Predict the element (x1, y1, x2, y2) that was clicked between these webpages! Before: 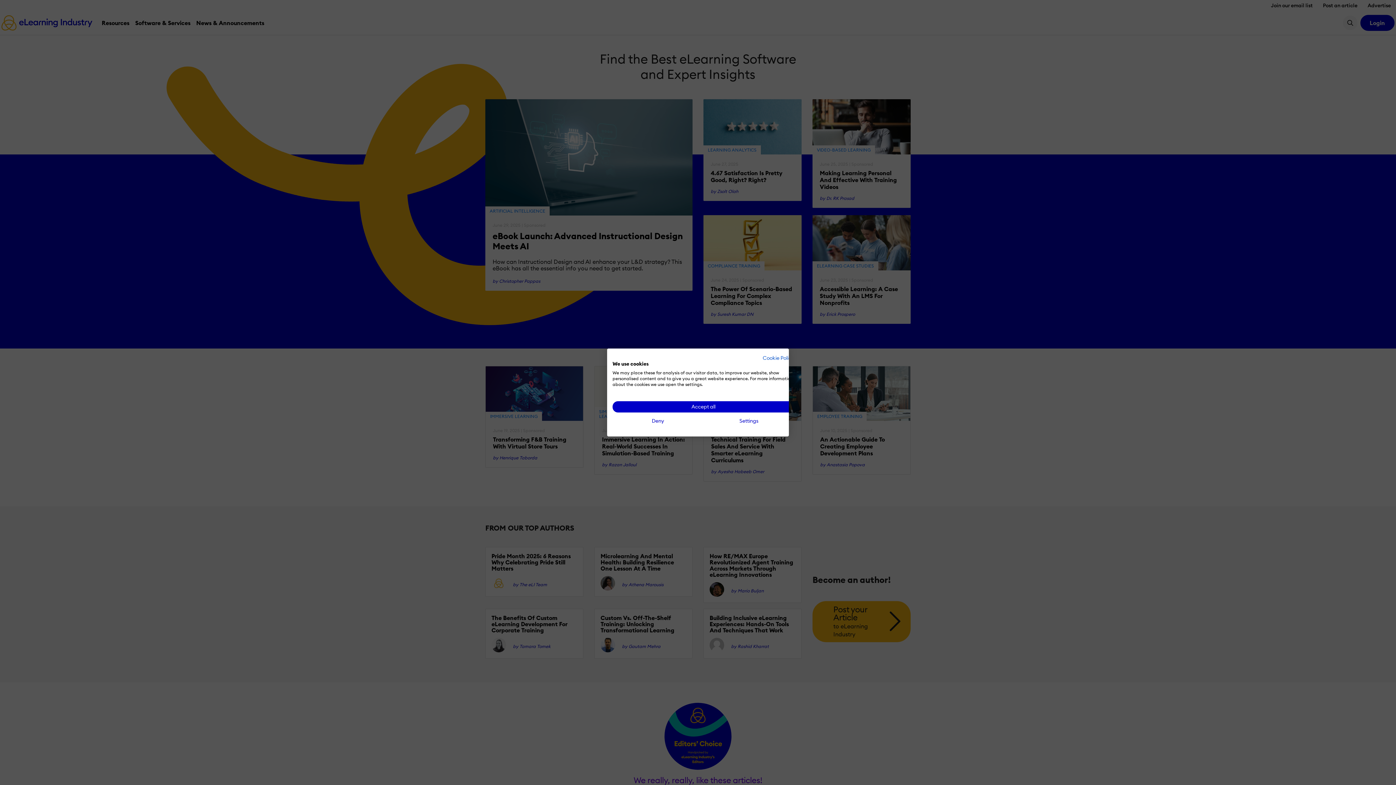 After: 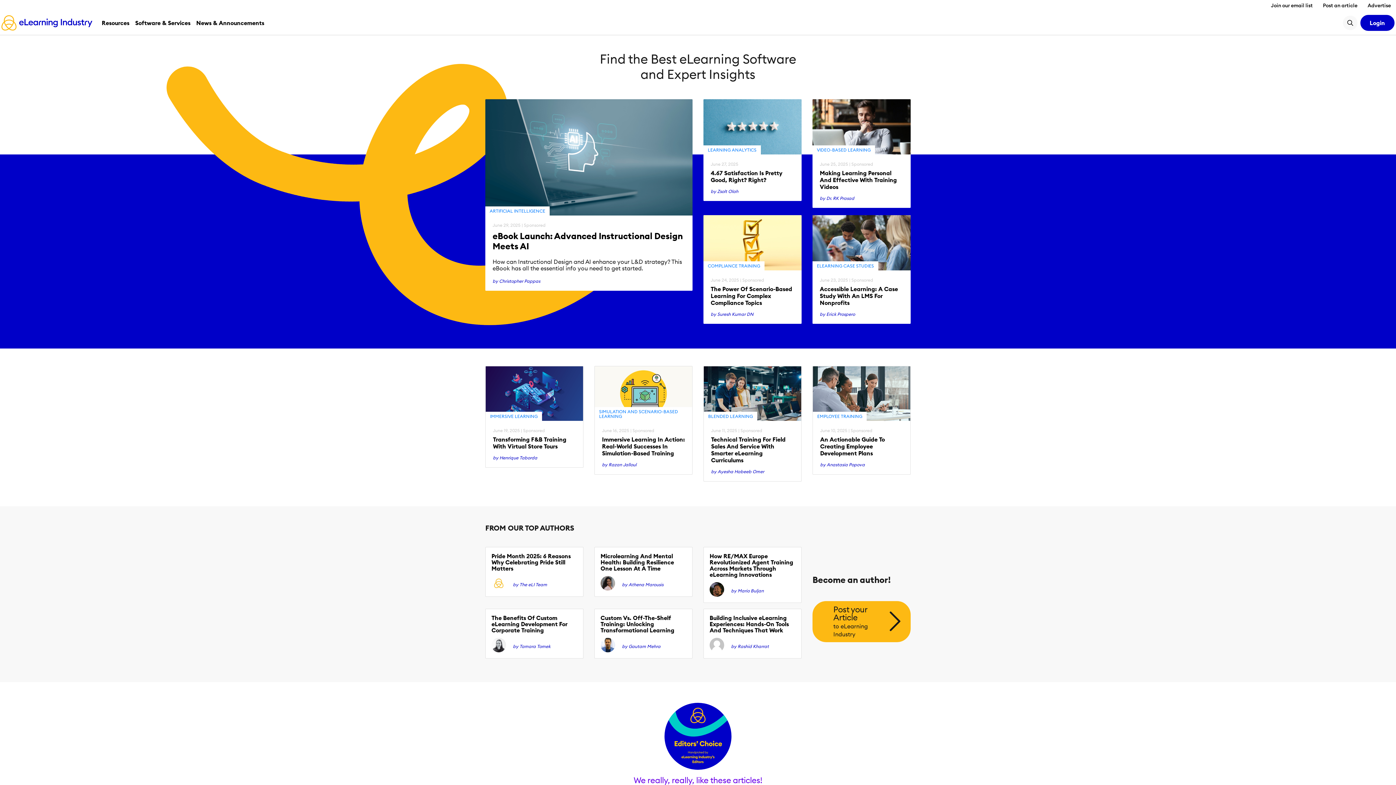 Action: bbox: (612, 415, 703, 426) label: Deny all cookies